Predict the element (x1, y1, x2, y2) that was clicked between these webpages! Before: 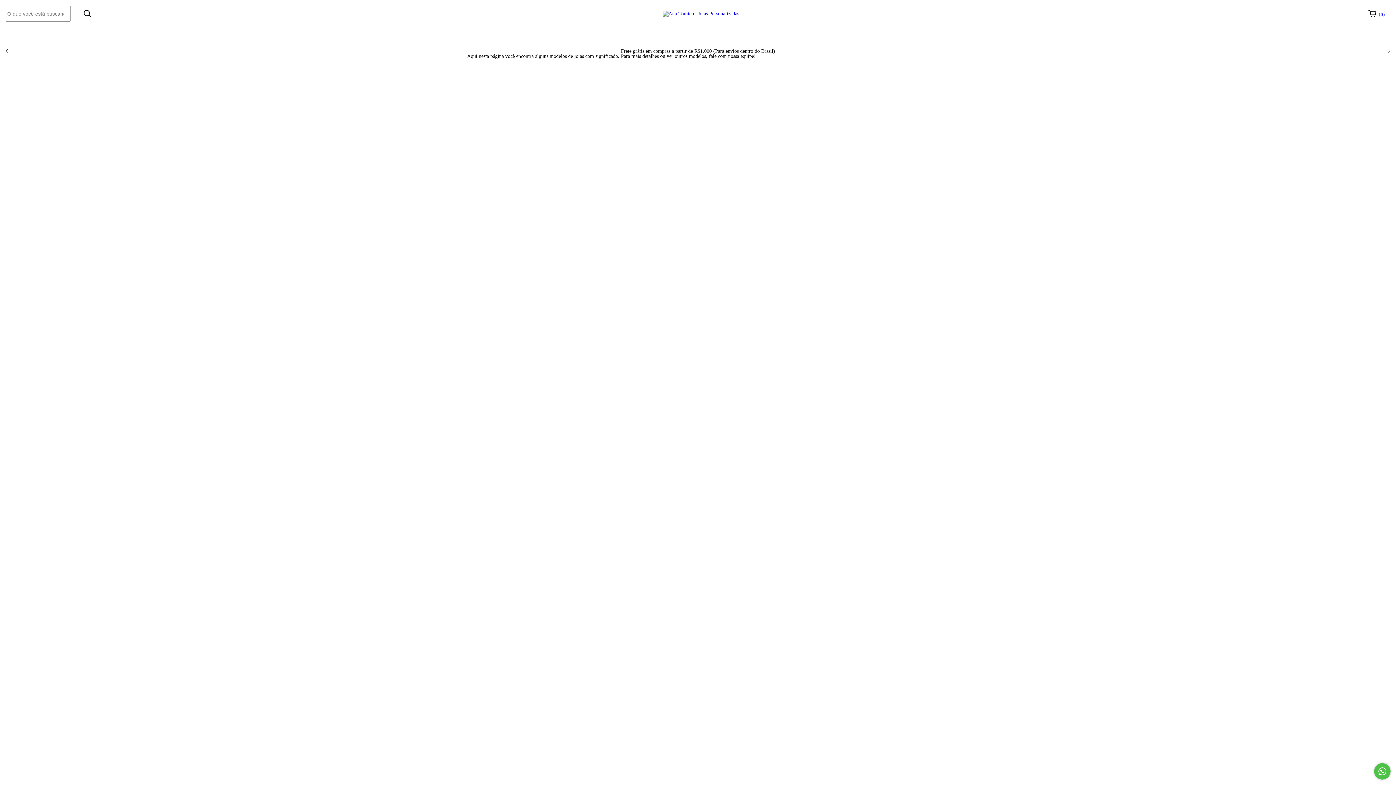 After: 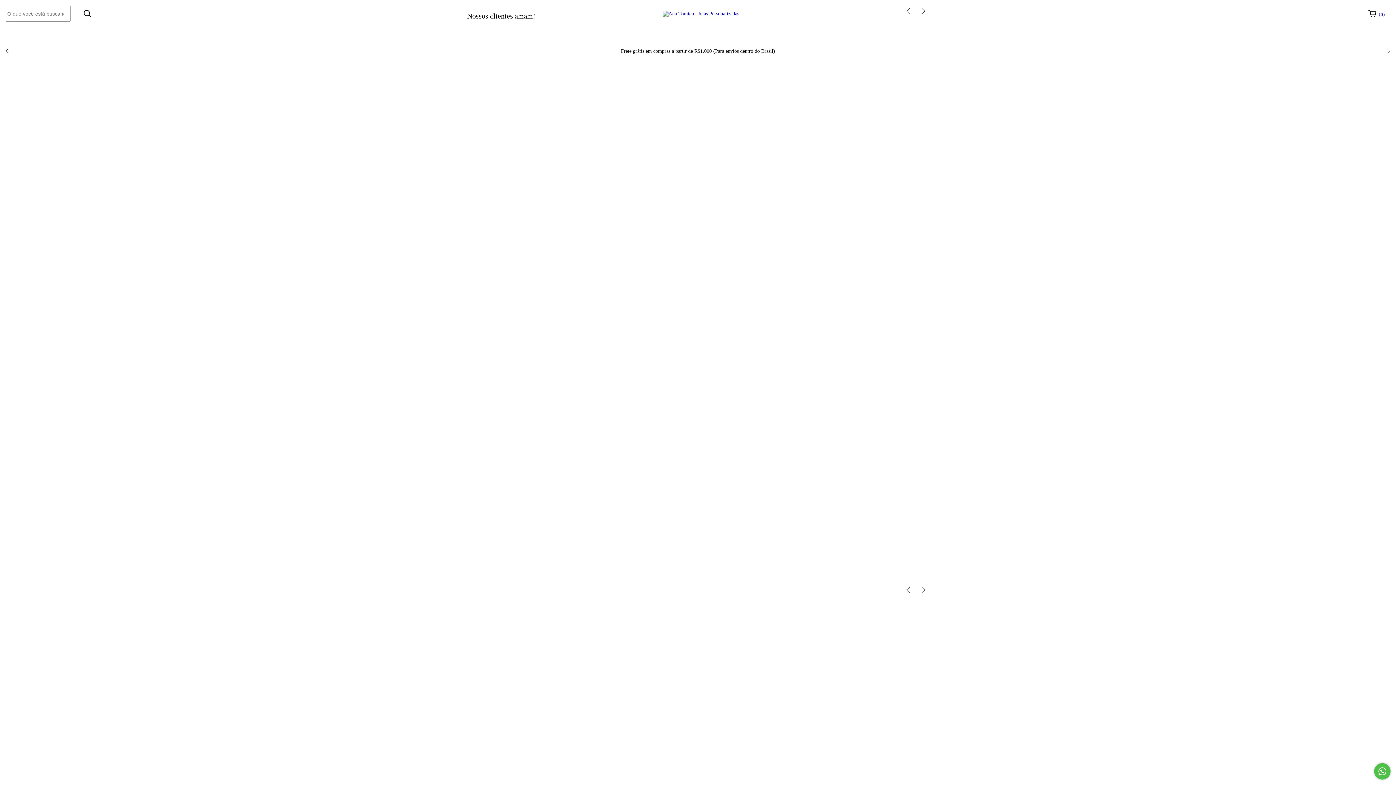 Action: bbox: (662, 10, 739, 16)